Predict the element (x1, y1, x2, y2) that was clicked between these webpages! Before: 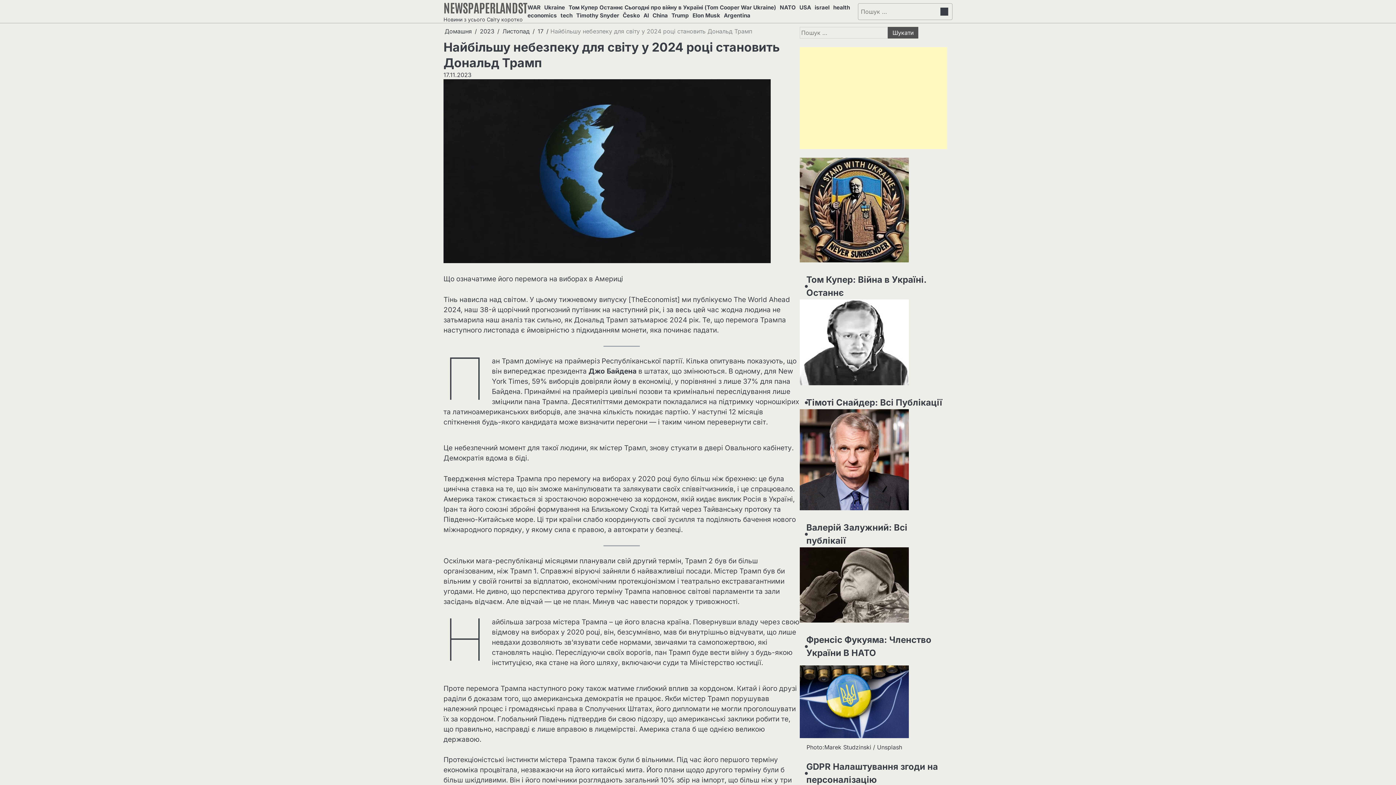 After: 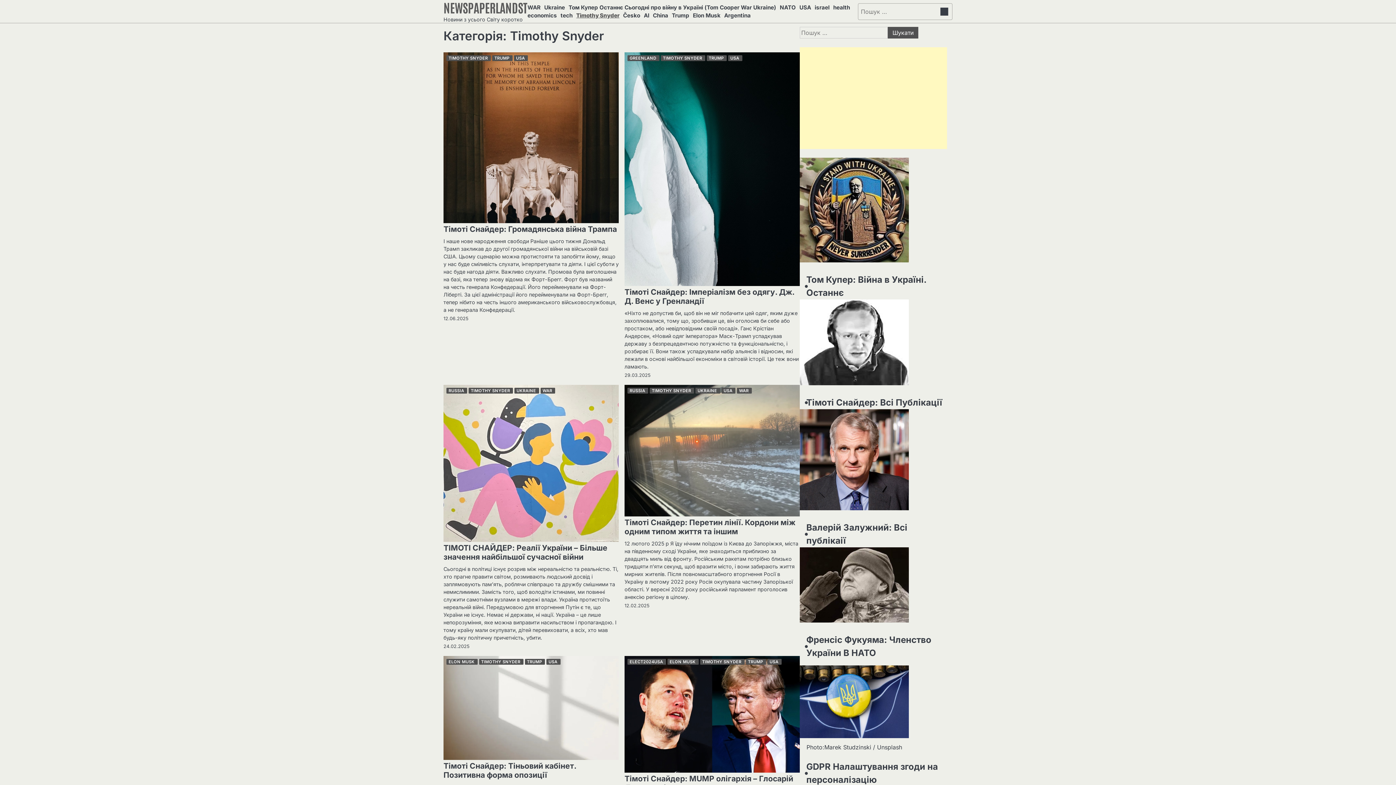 Action: label: Timothy Snyder bbox: (576, 11, 622, 19)